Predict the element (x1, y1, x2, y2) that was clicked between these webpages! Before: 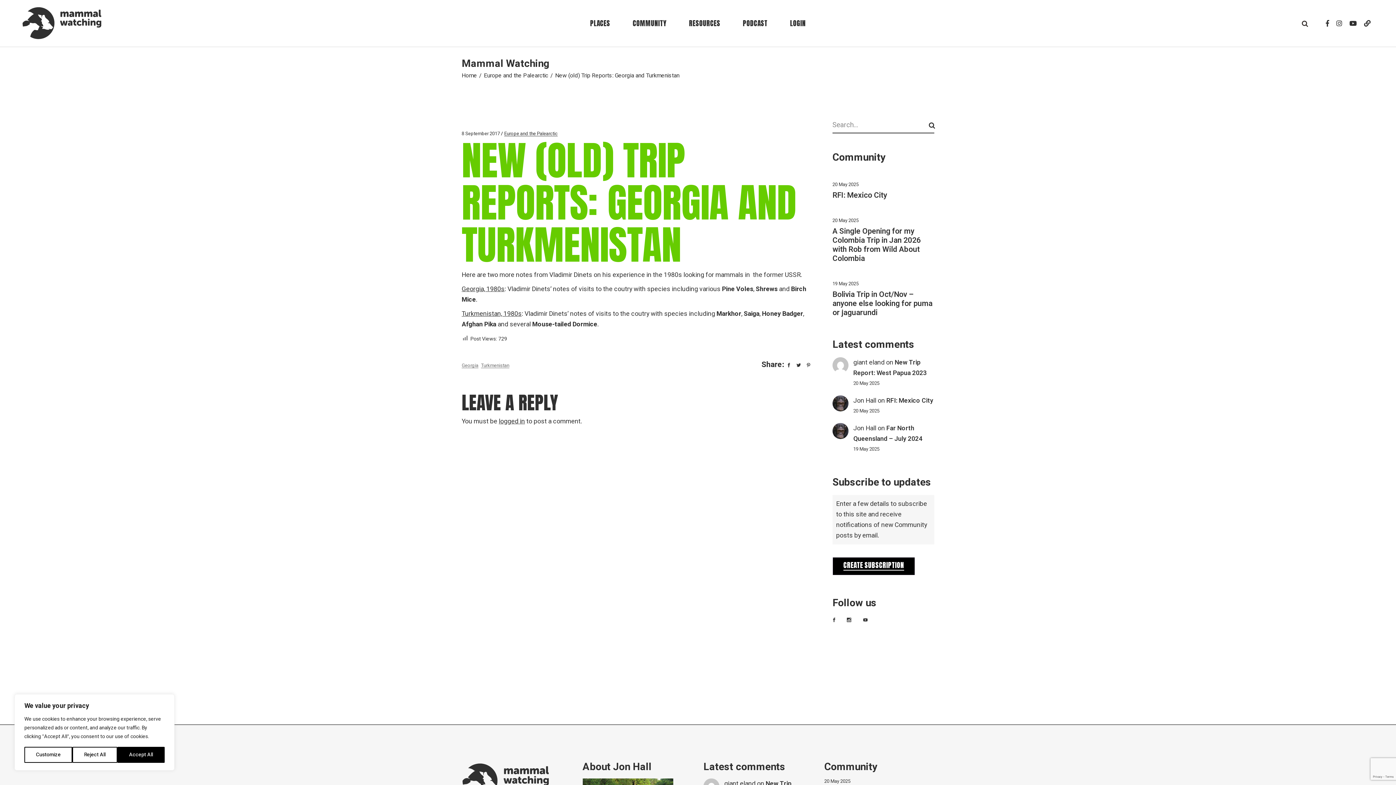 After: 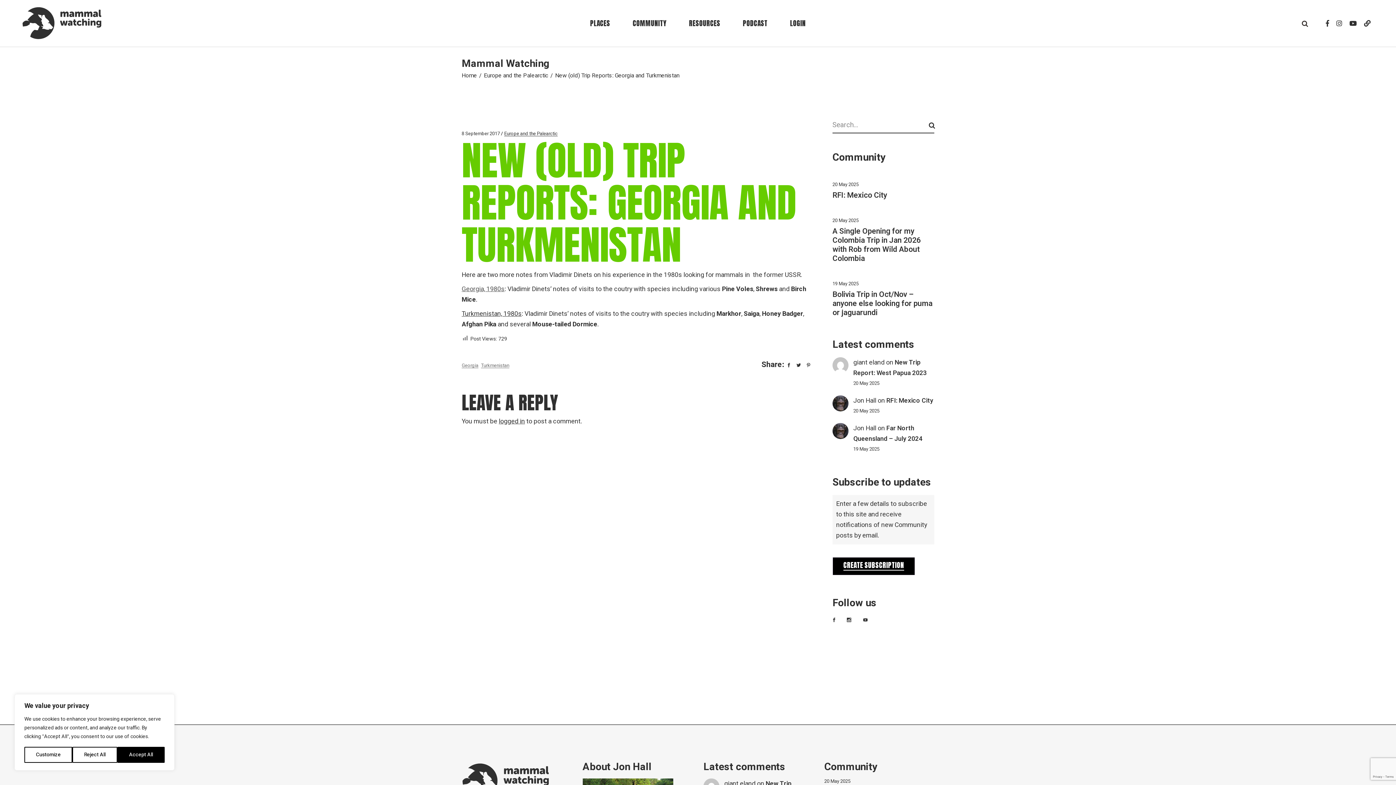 Action: label: Georgia, 1980s bbox: (461, 284, 504, 293)